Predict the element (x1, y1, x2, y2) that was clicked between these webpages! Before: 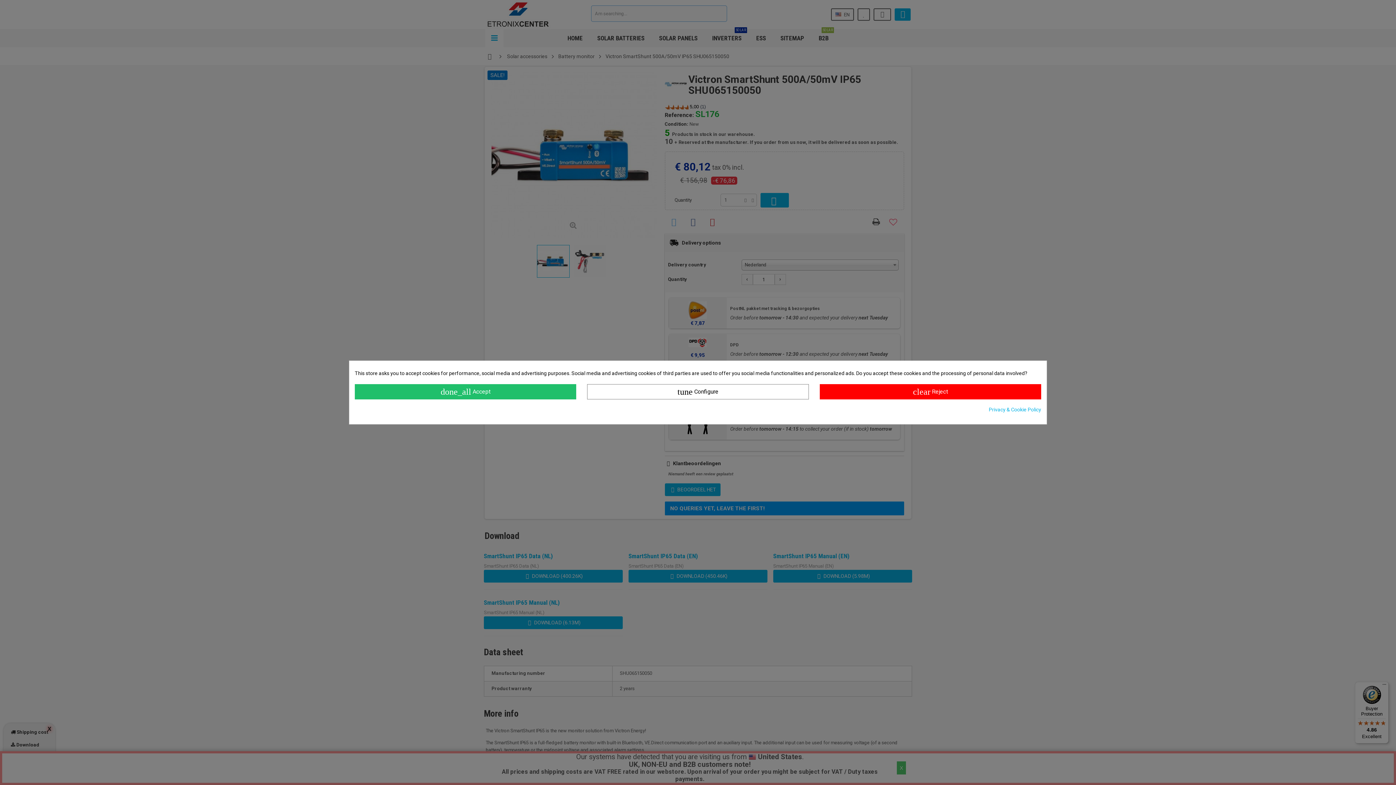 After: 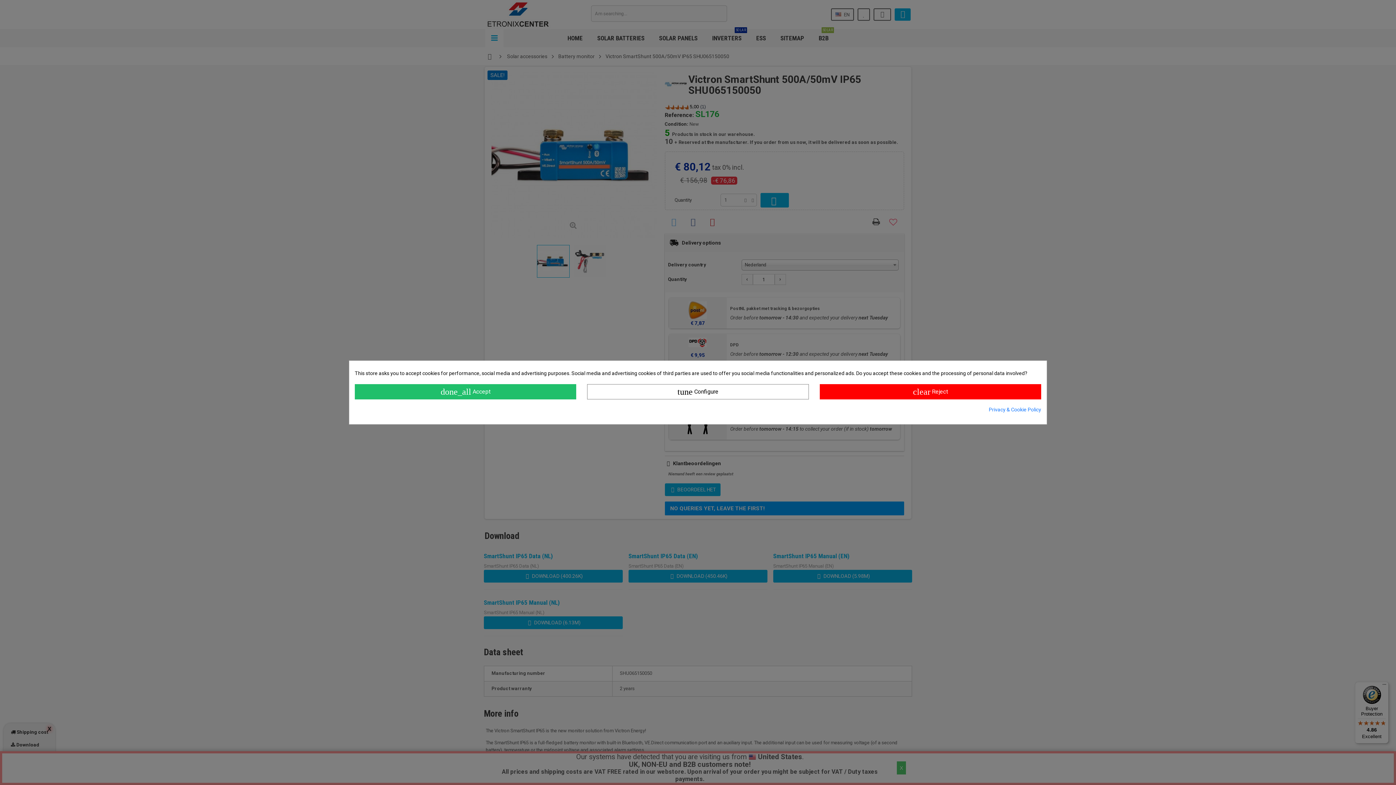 Action: bbox: (989, 406, 1041, 413) label: Privacy & Cookie Policy